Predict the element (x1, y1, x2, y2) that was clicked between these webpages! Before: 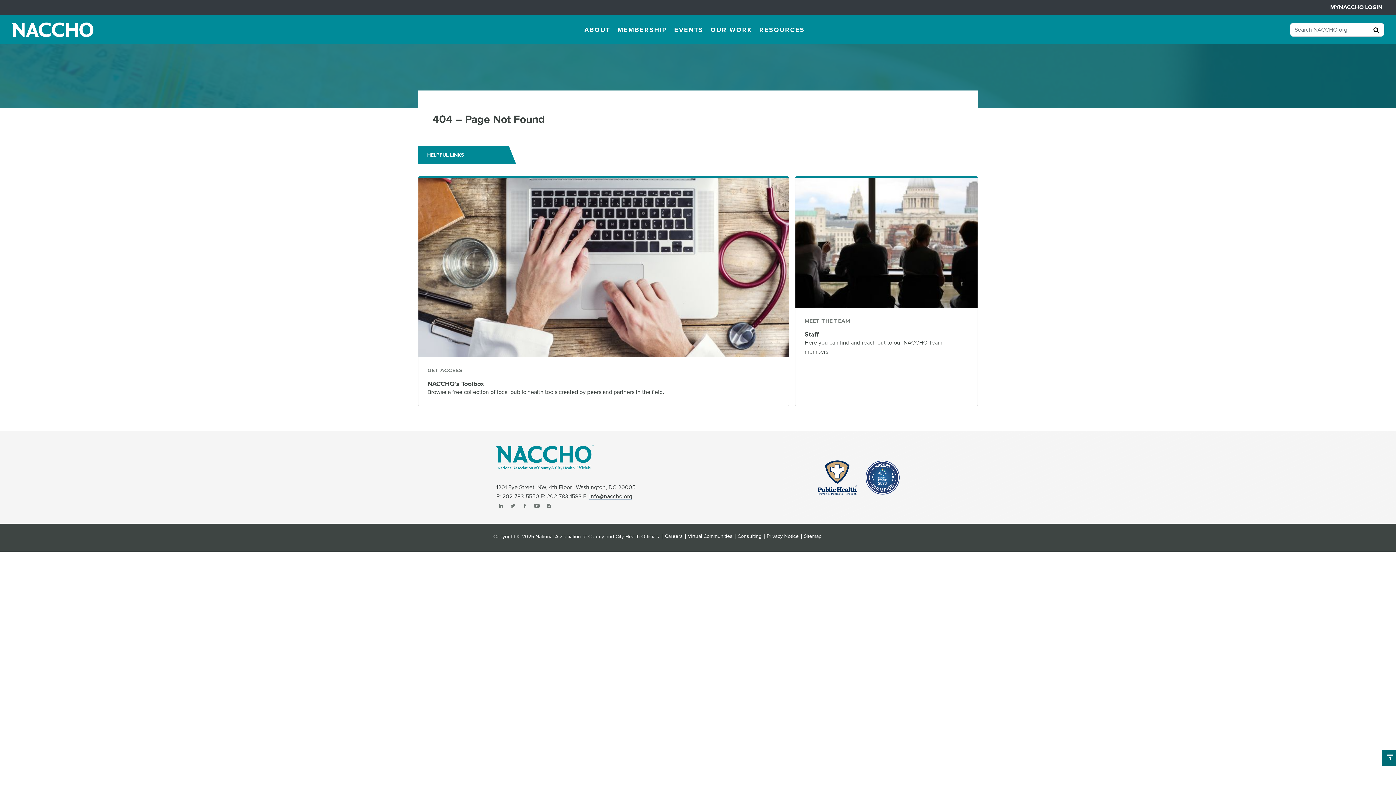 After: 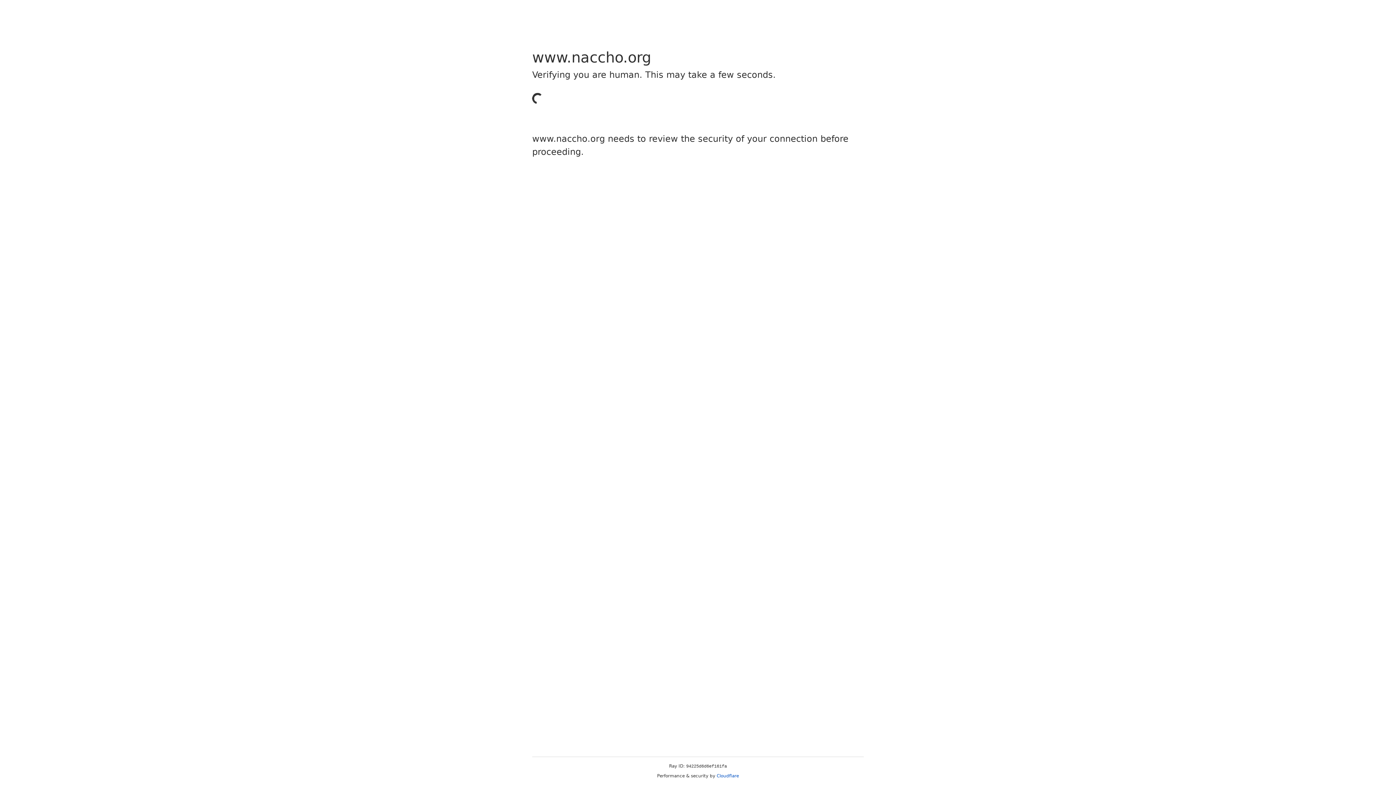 Action: label: MEMBERSHIP bbox: (614, 22, 670, 36)